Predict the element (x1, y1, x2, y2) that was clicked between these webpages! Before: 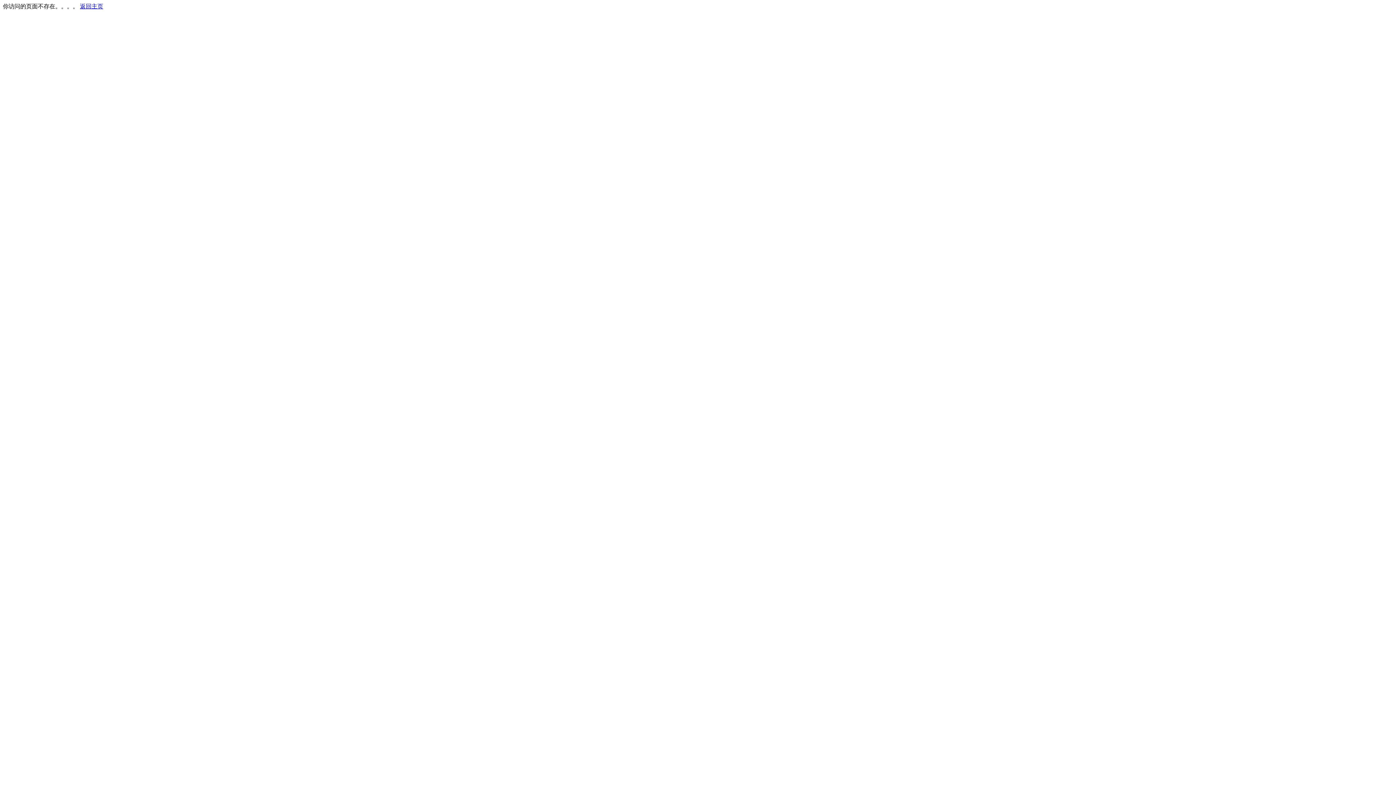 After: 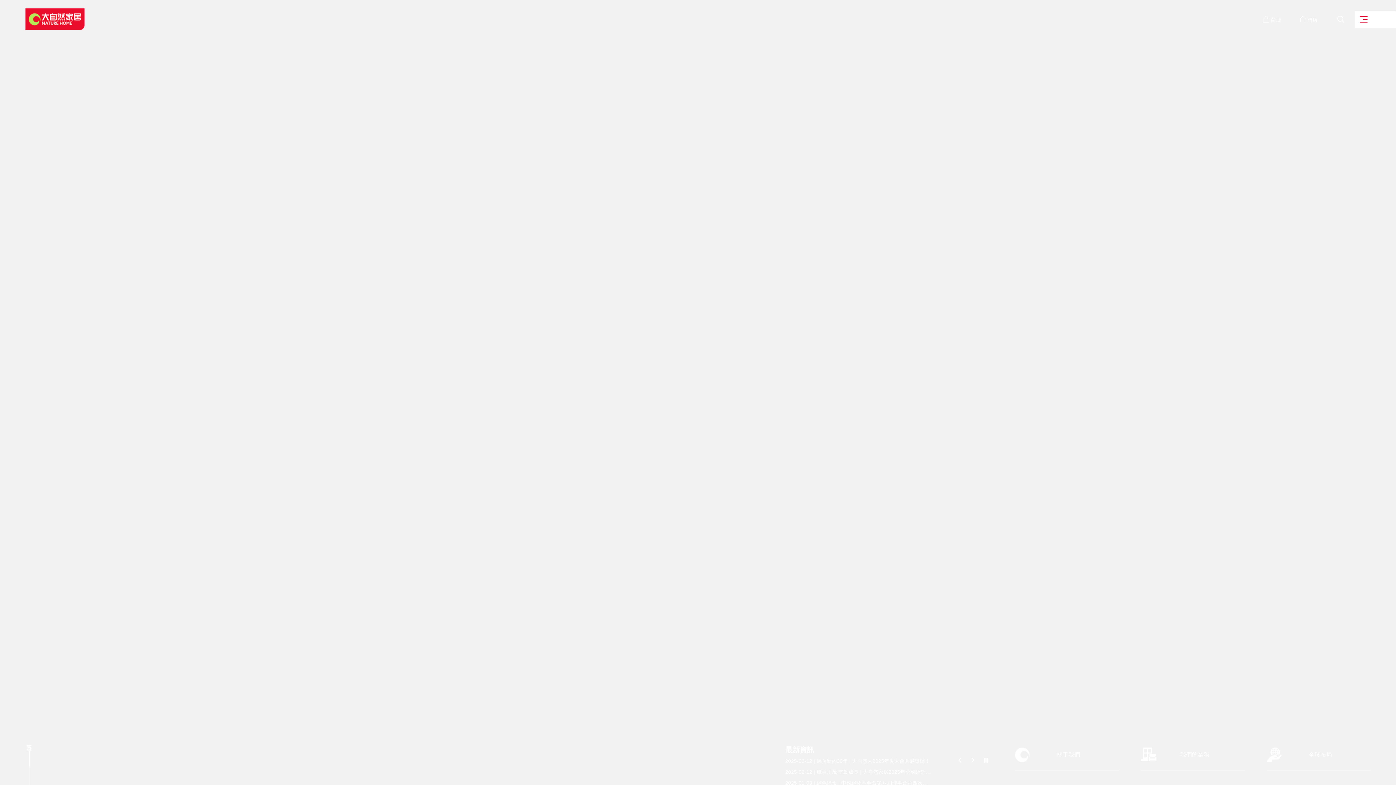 Action: bbox: (80, 3, 103, 9) label: 返回主页